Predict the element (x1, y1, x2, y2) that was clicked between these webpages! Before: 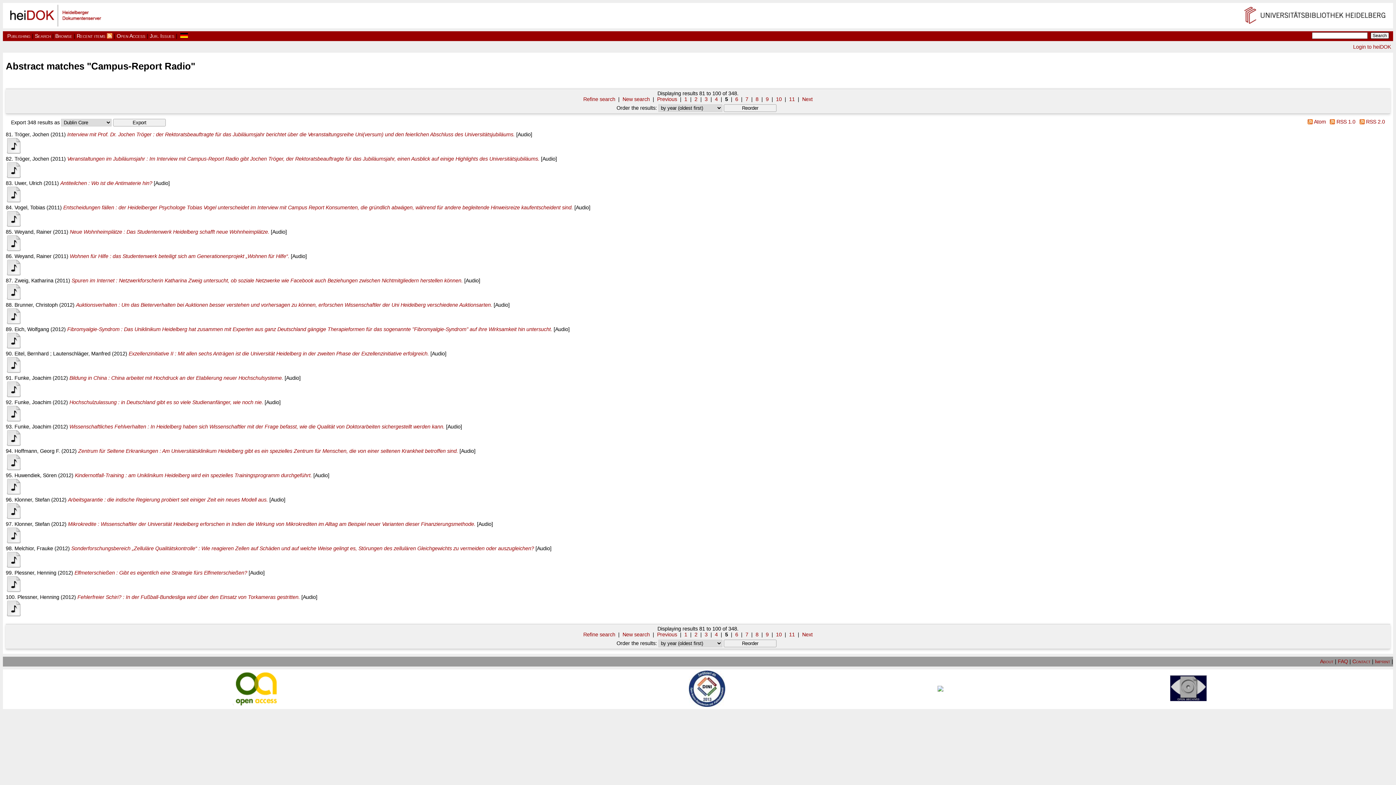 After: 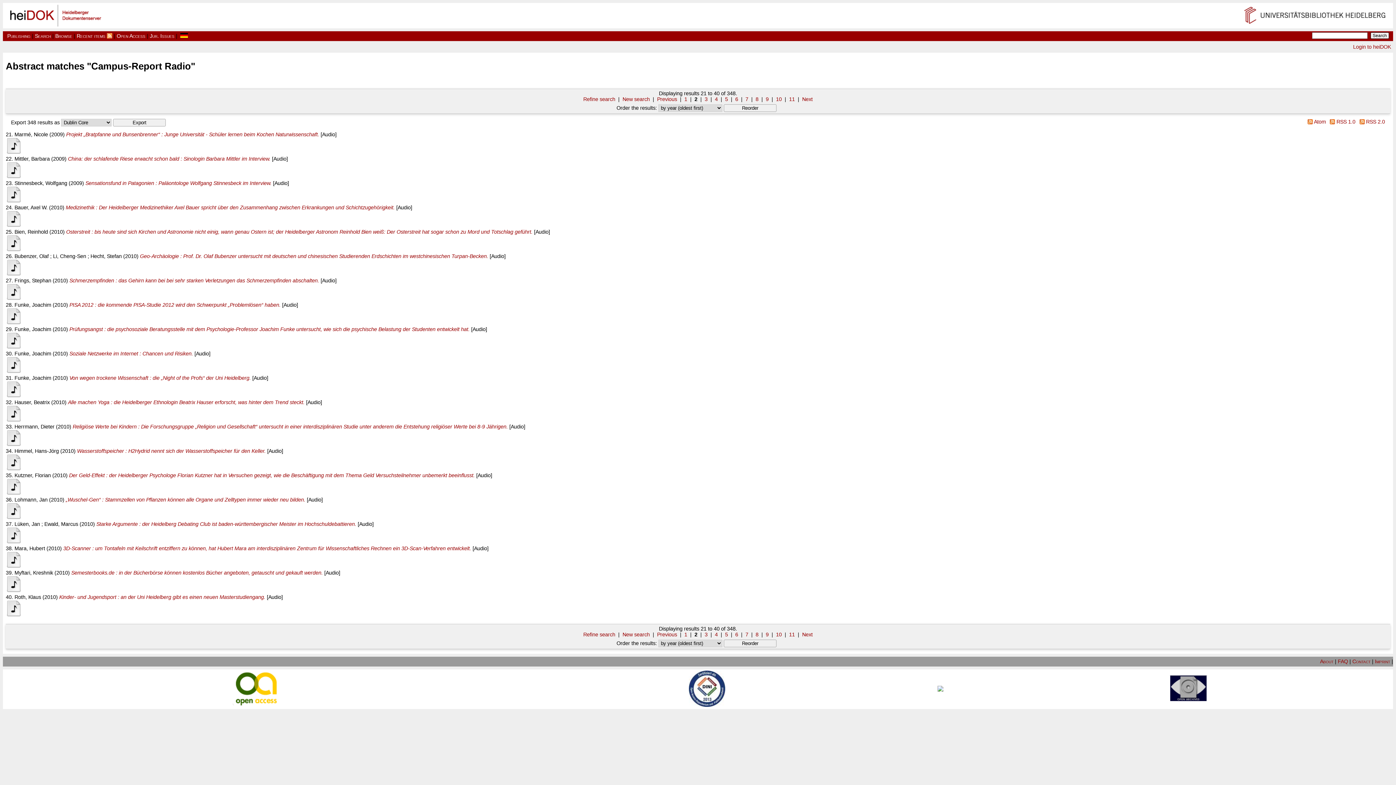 Action: bbox: (694, 96, 697, 102) label: 2